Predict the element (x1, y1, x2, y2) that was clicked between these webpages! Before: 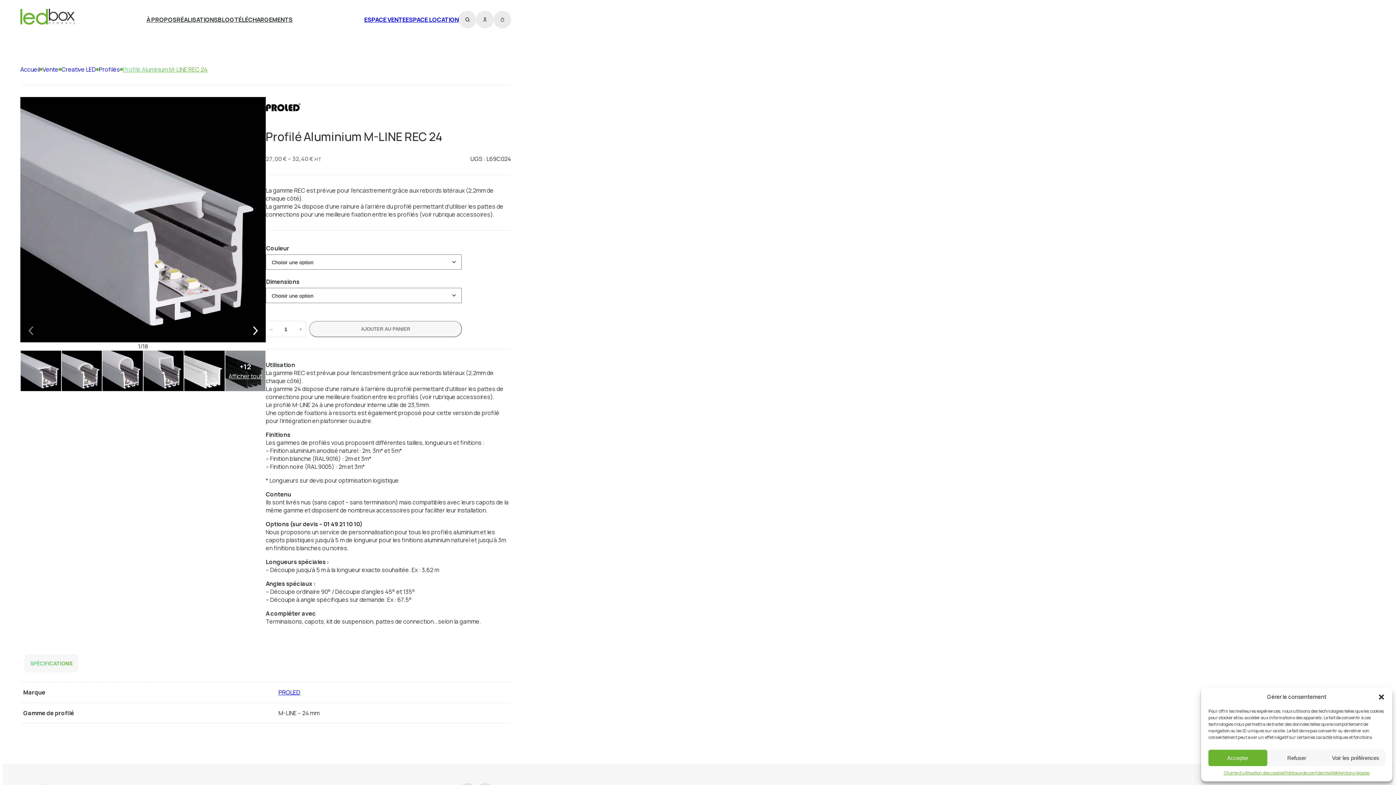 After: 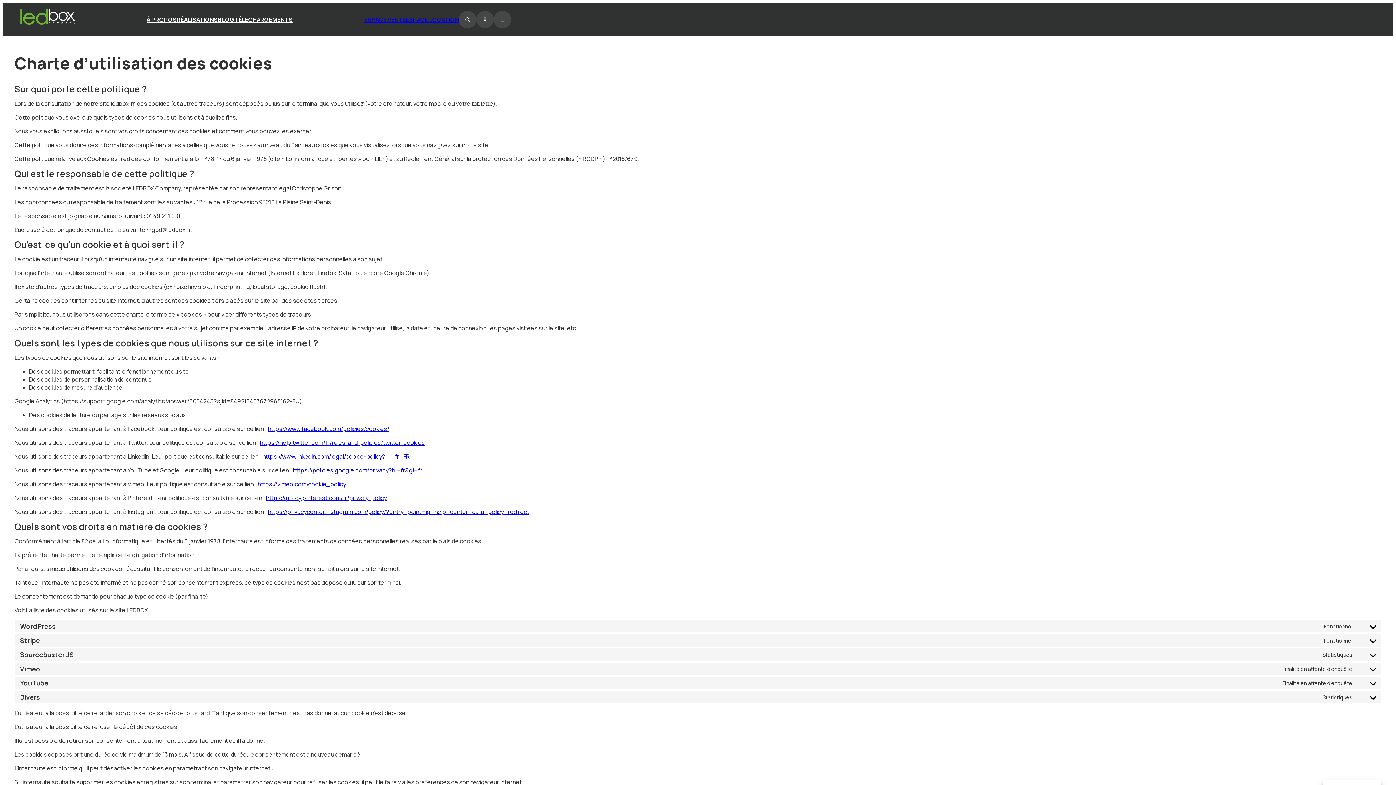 Action: label: Charte d’utilisation des cookies bbox: (1224, 770, 1284, 776)